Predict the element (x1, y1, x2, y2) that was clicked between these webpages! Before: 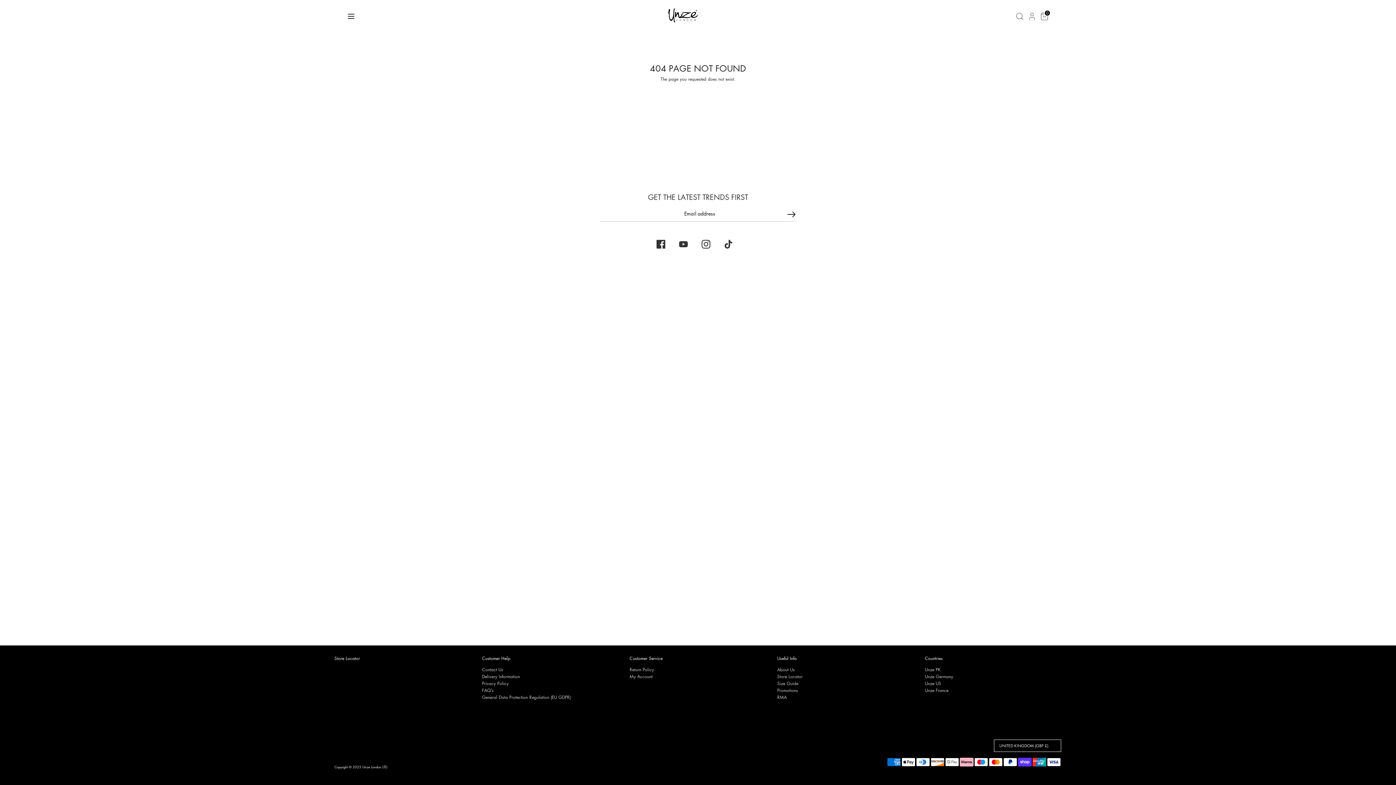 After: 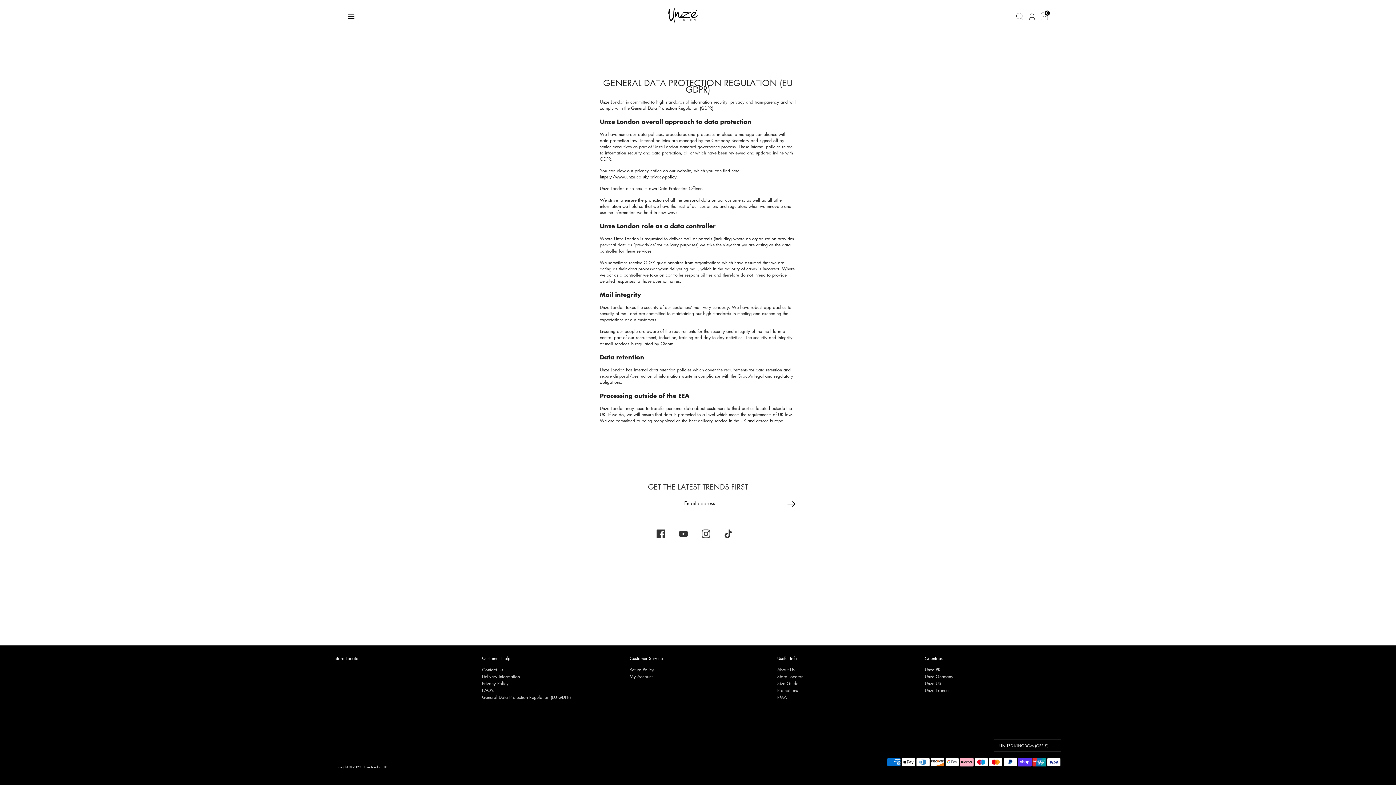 Action: label: General Data Protection Regulation (EU GDPR) bbox: (482, 694, 570, 700)